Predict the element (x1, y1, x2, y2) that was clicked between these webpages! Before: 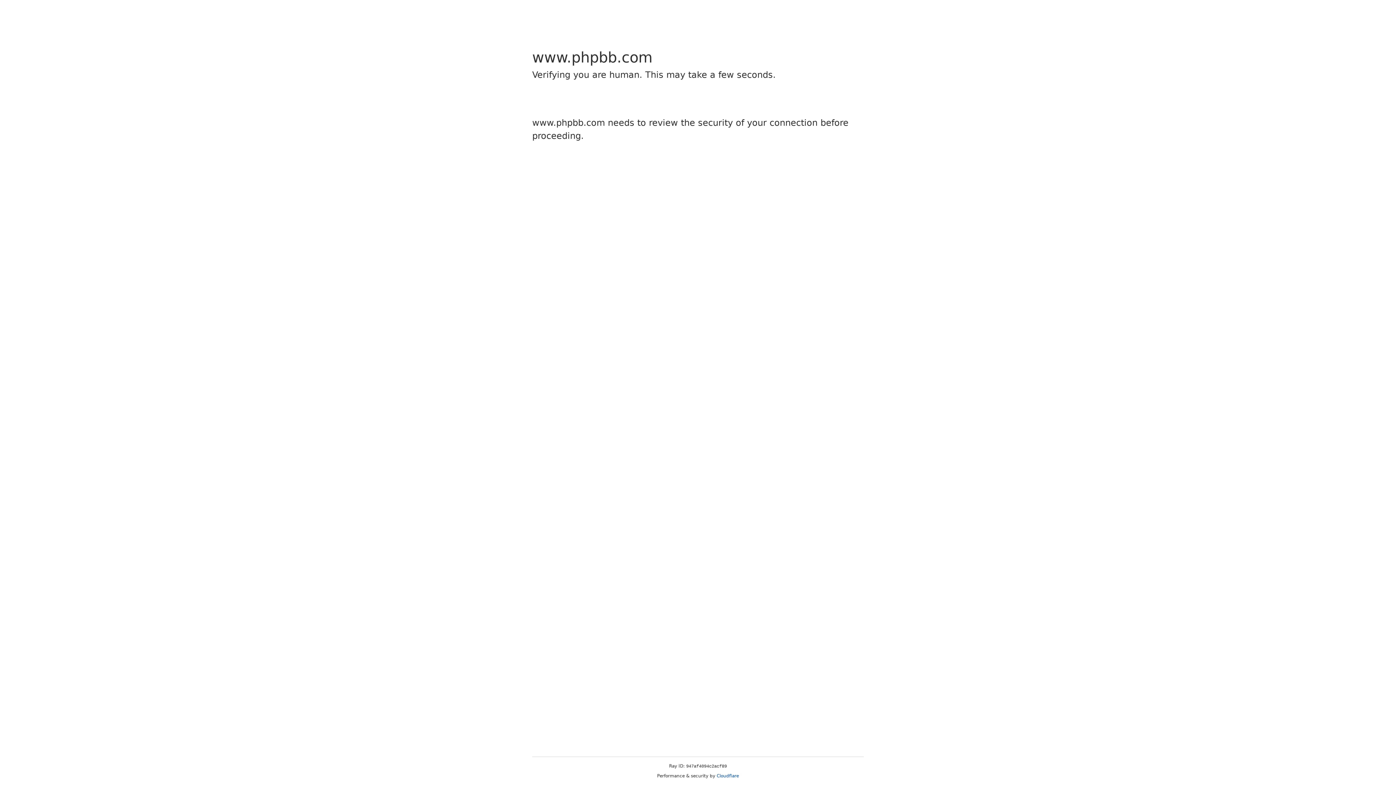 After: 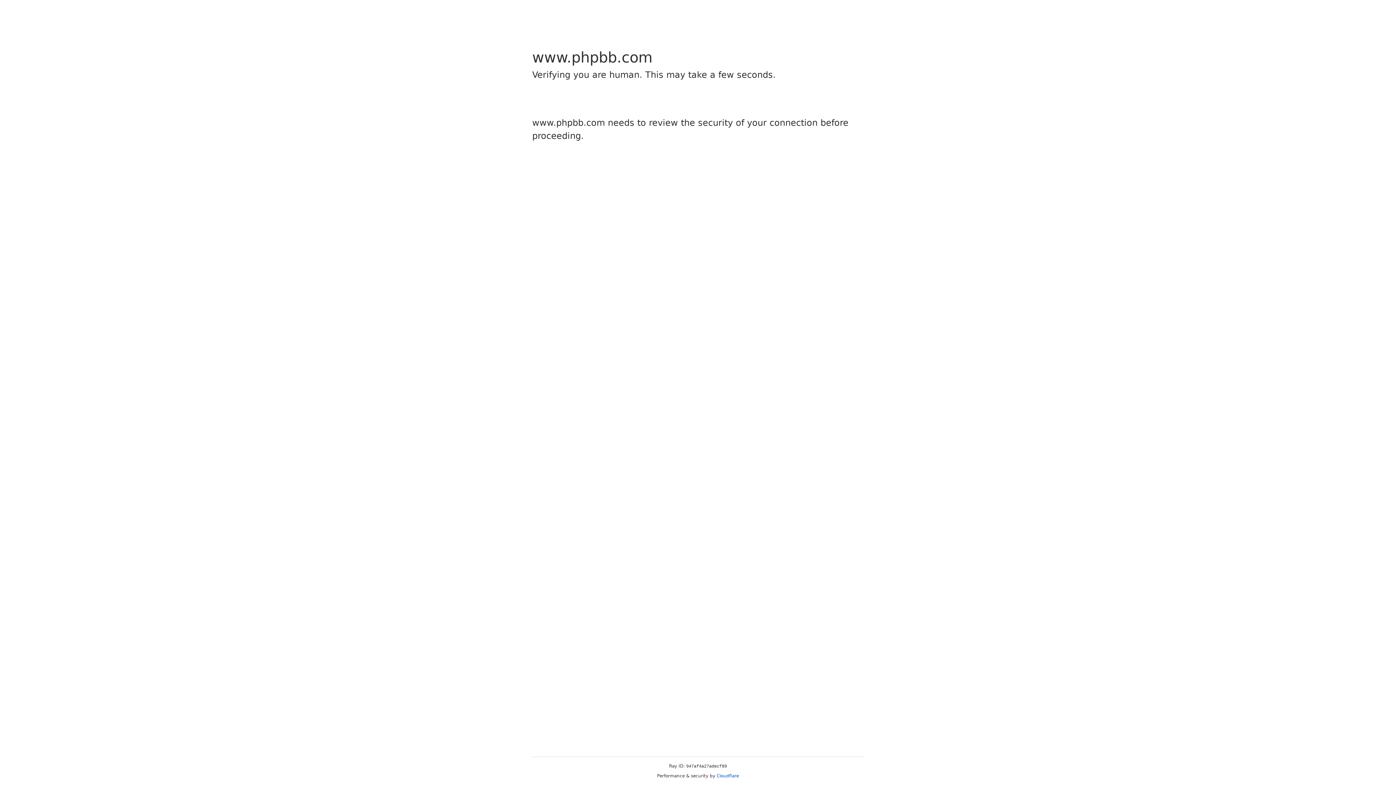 Action: bbox: (716, 773, 739, 778) label: Cloudflare